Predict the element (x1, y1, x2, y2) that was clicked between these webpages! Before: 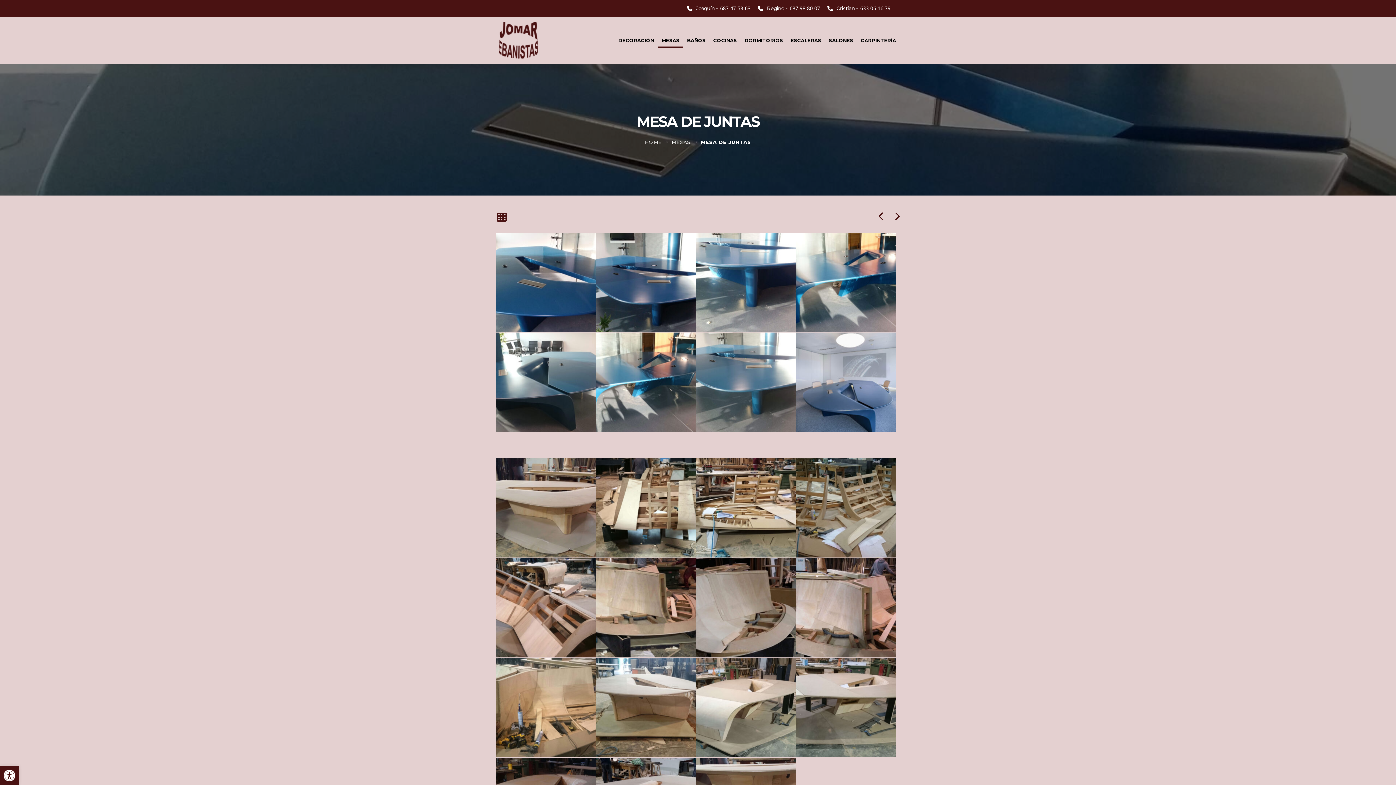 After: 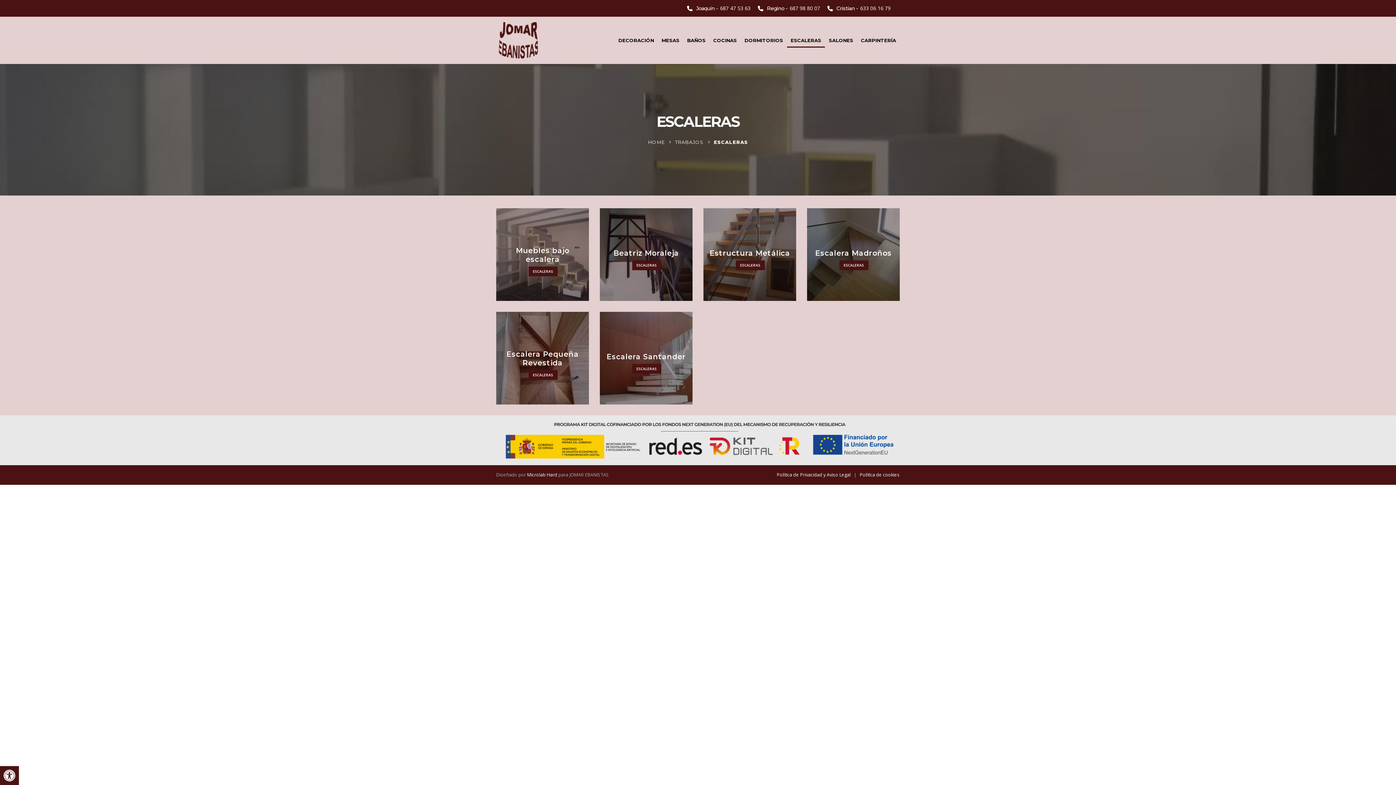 Action: label: ESCALERAS bbox: (787, 33, 825, 47)